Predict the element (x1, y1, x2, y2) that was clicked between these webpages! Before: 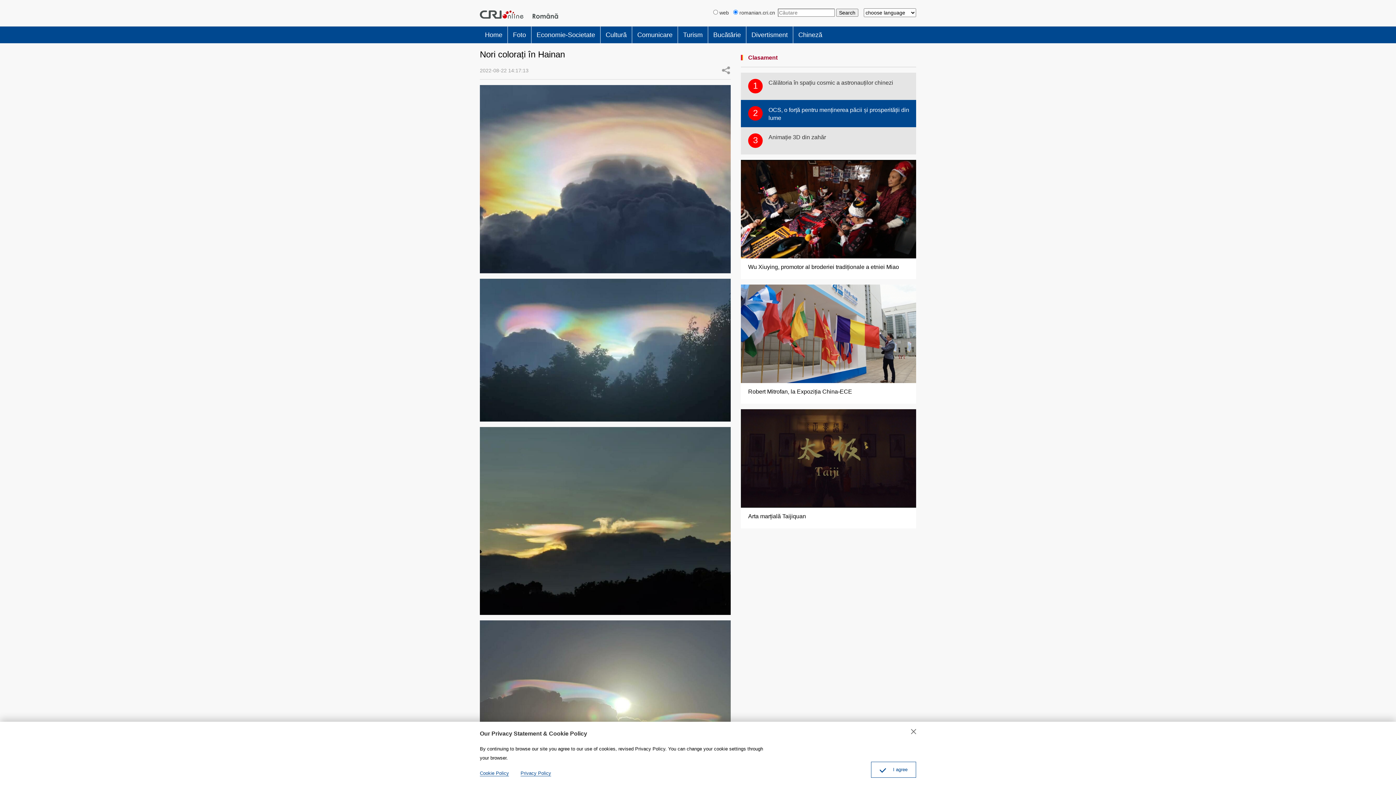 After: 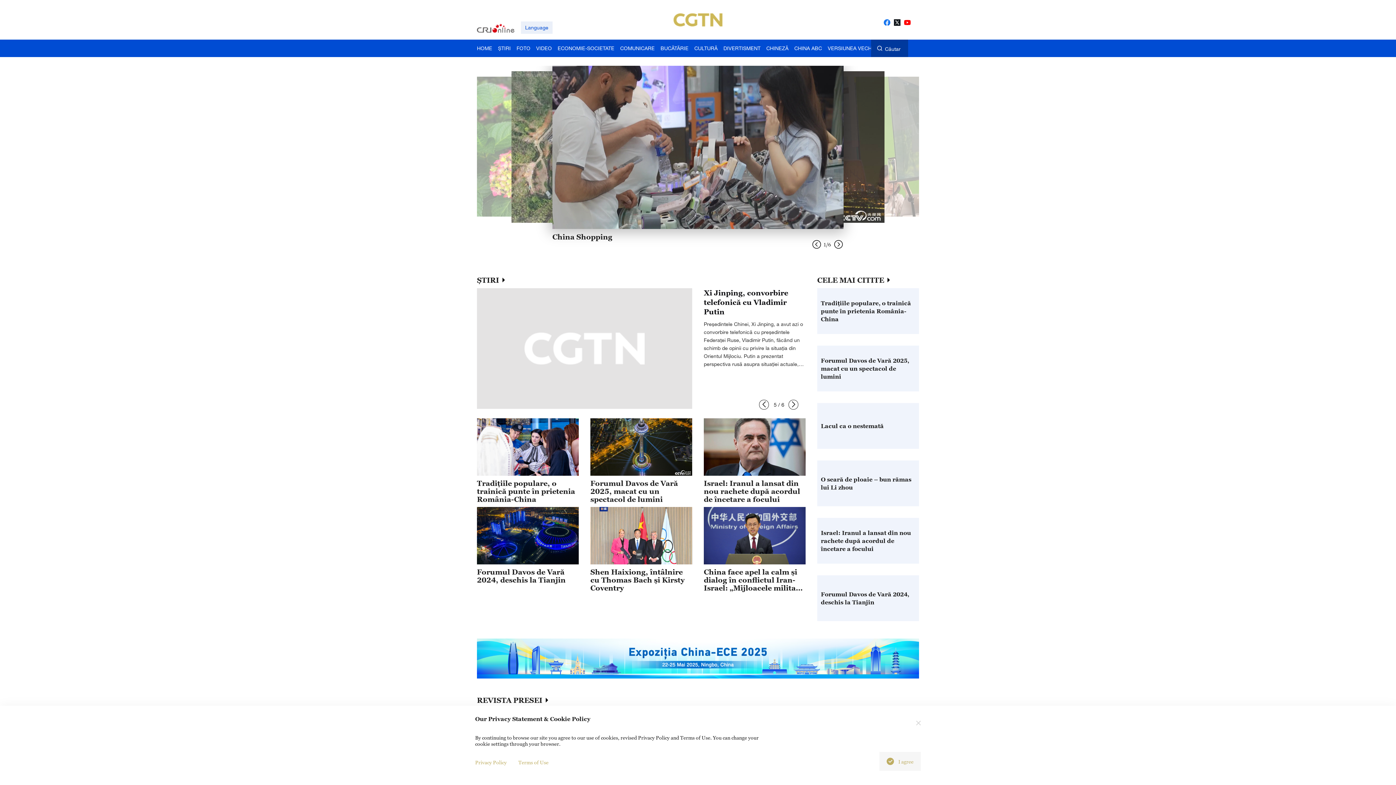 Action: bbox: (480, 26, 507, 43) label: Home